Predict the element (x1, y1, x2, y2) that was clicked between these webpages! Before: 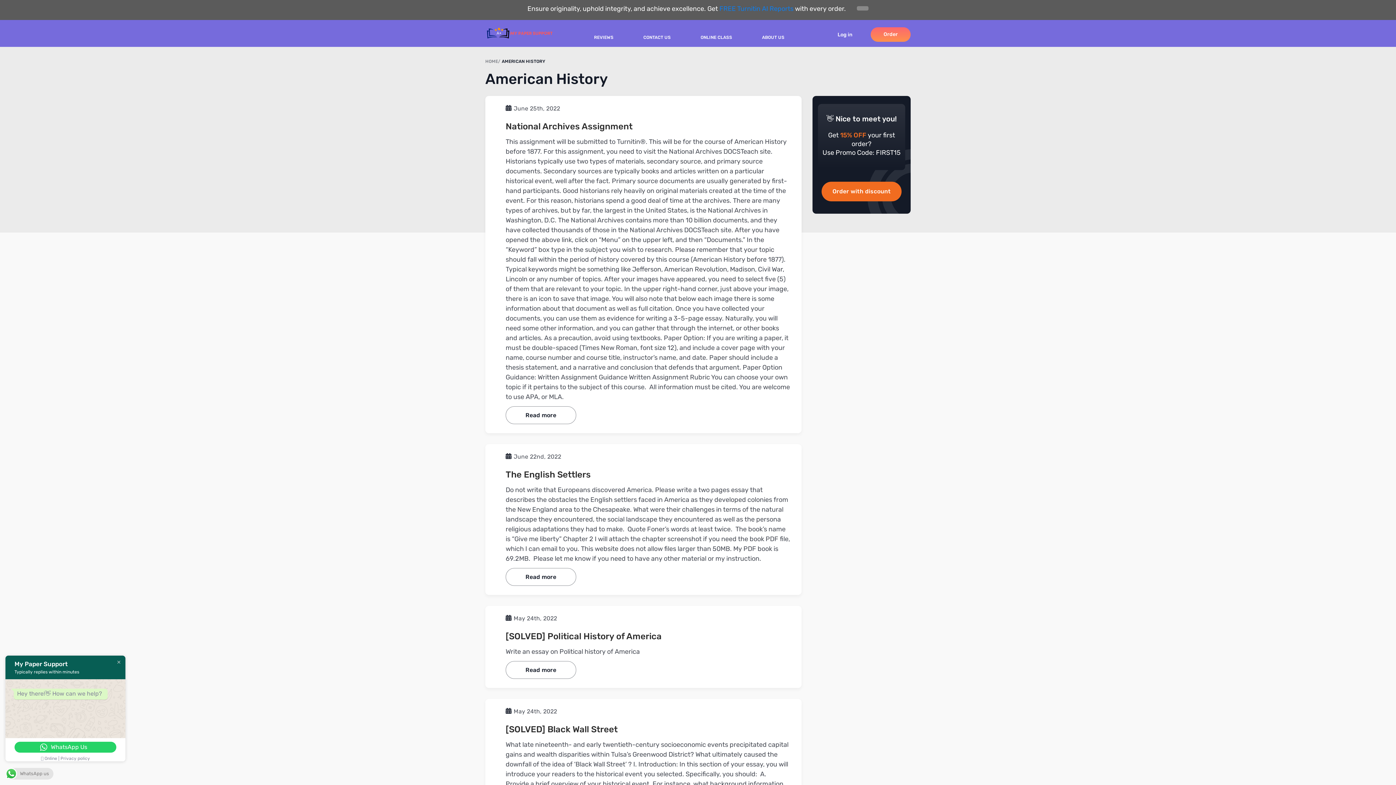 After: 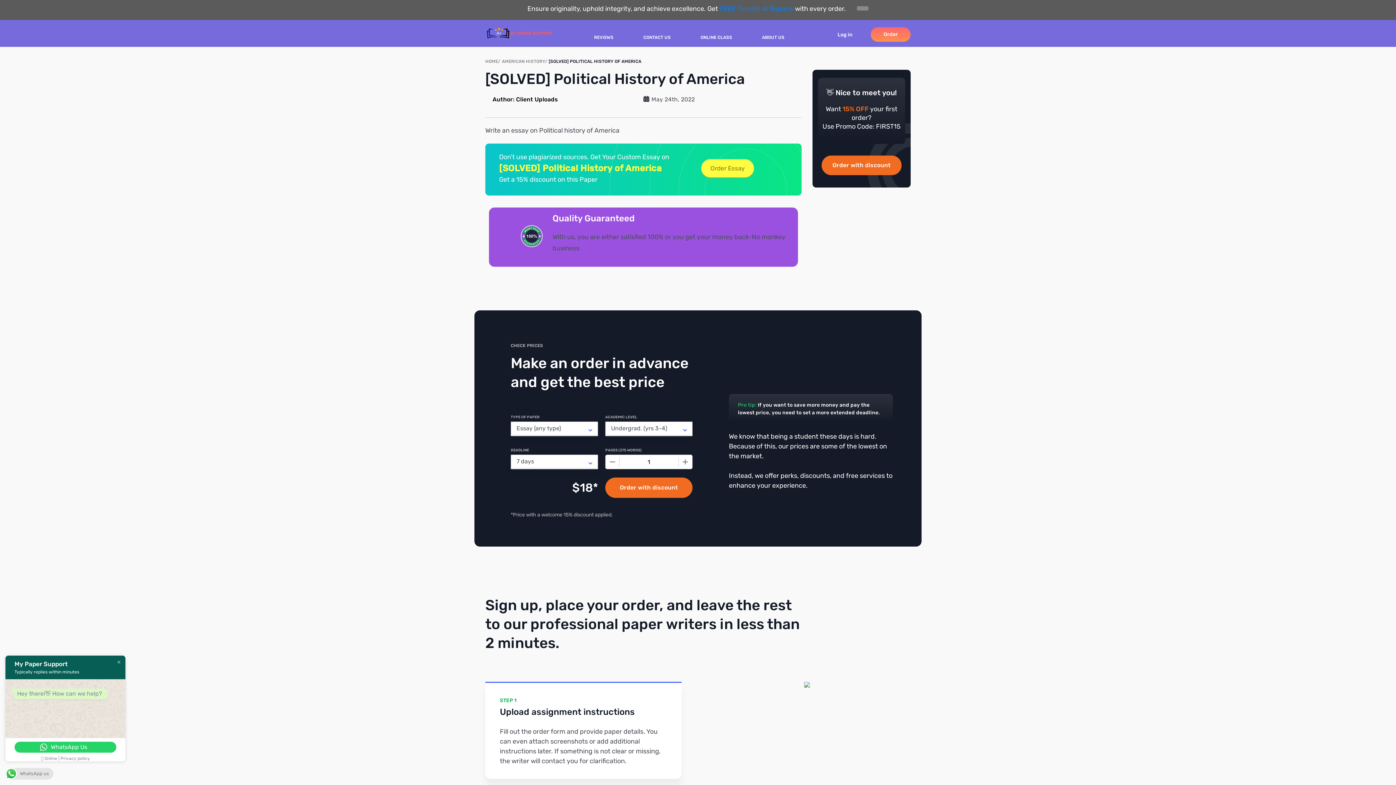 Action: label: Read more bbox: (505, 661, 576, 679)